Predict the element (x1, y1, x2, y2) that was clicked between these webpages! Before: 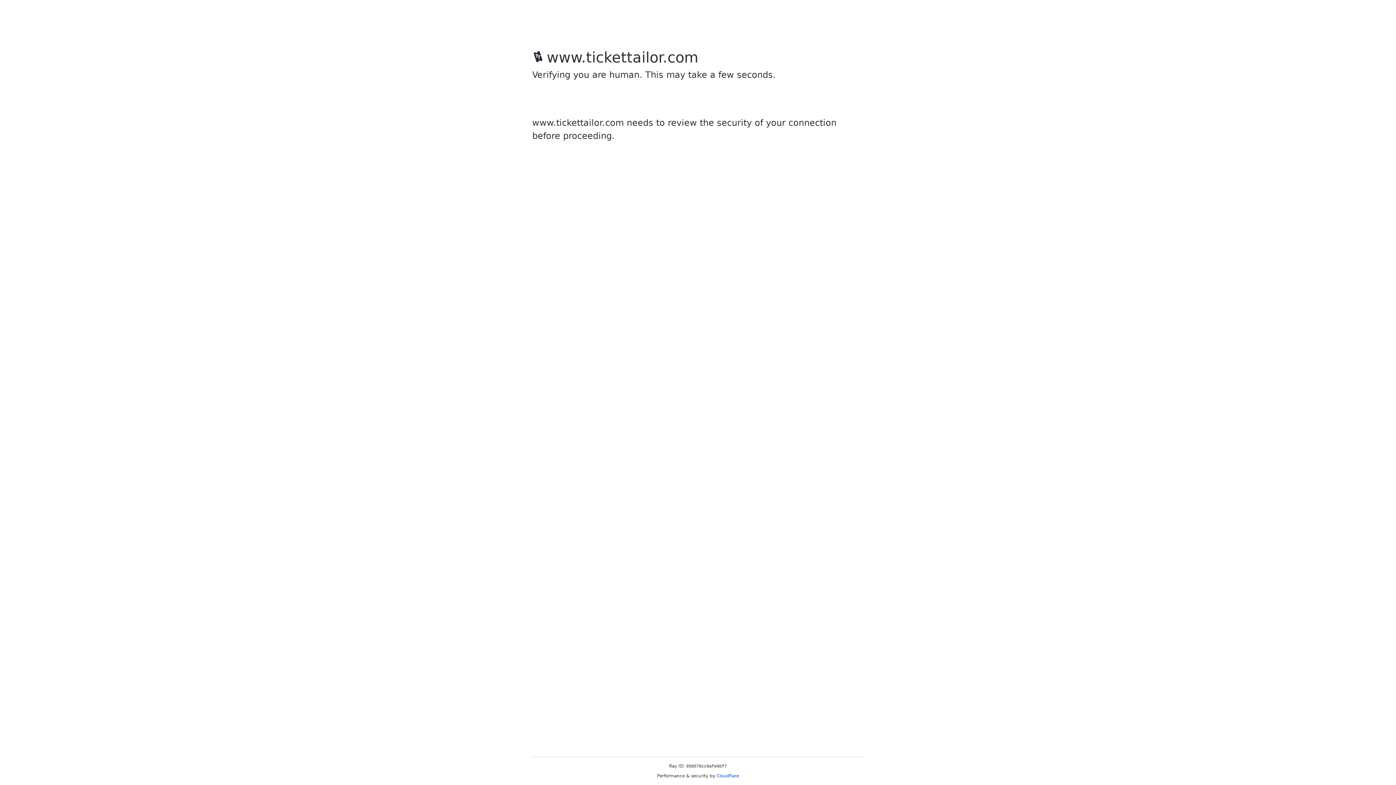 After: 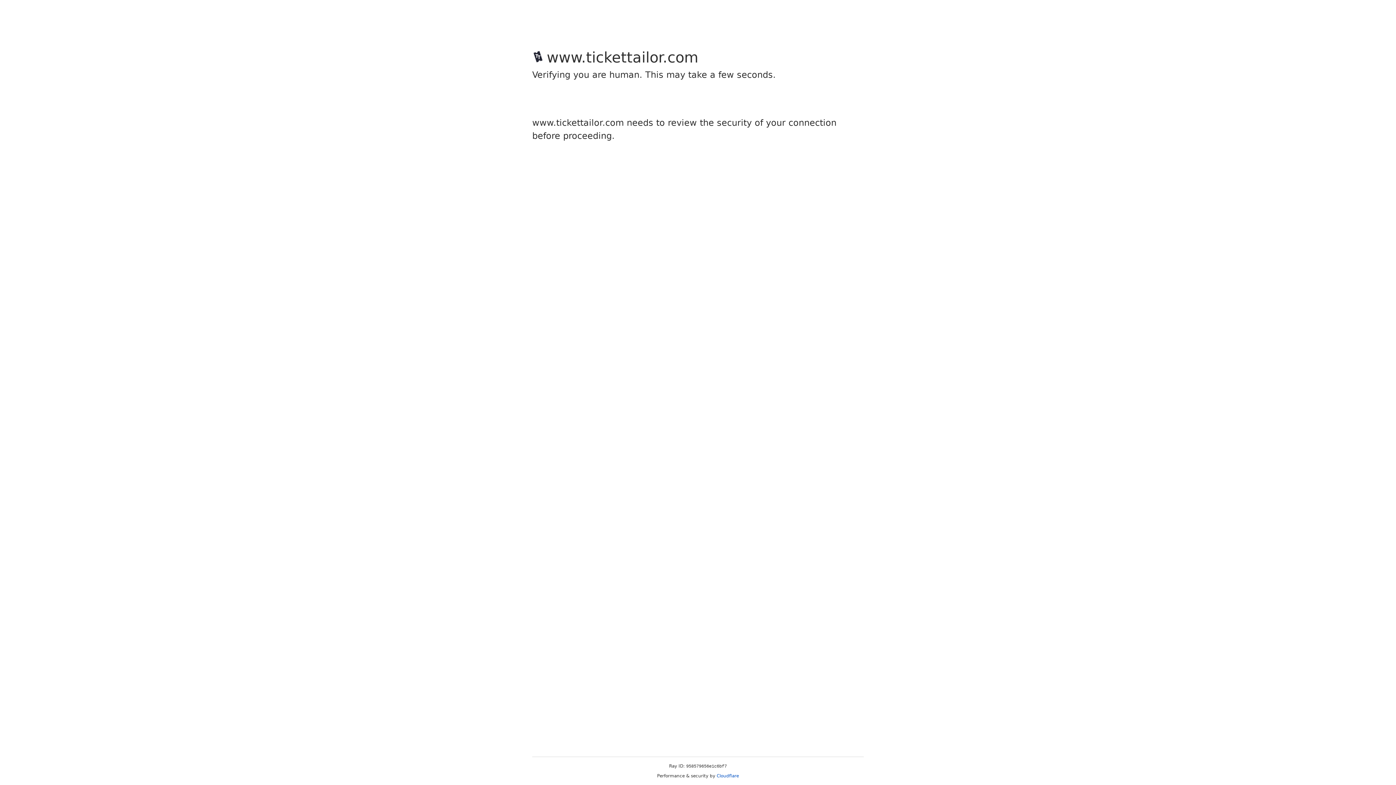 Action: label: Cloudflare bbox: (716, 773, 739, 778)